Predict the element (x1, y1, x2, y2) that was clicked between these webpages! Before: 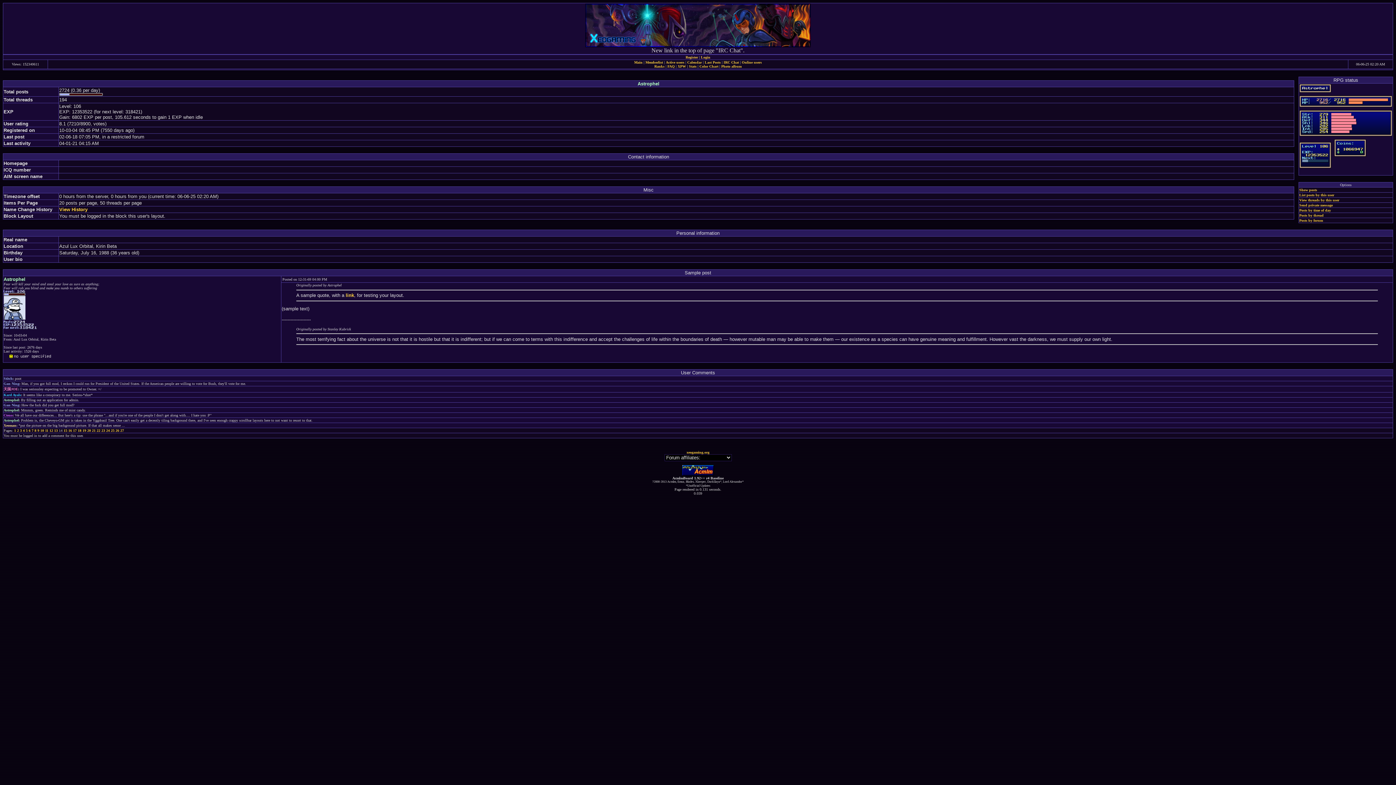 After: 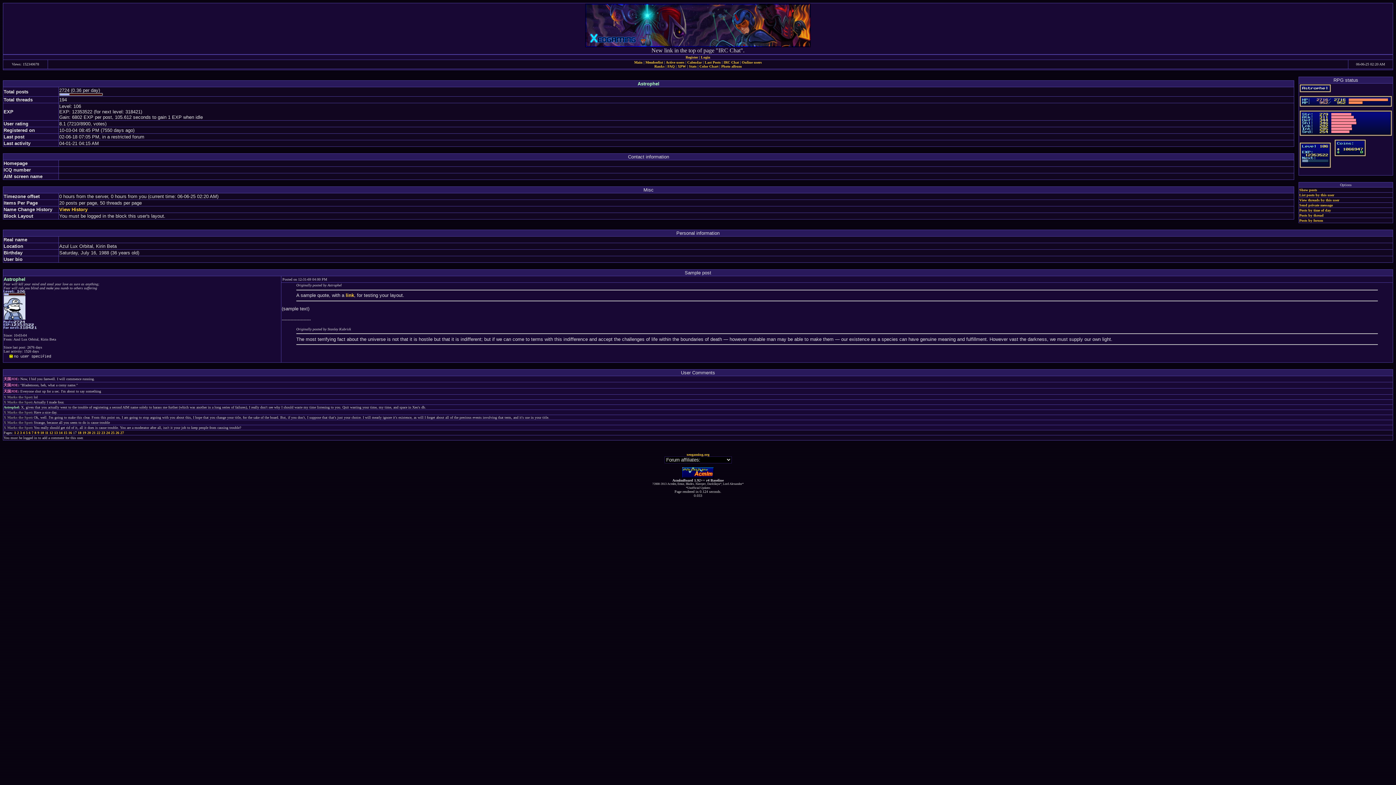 Action: label: 17 bbox: (73, 428, 76, 432)